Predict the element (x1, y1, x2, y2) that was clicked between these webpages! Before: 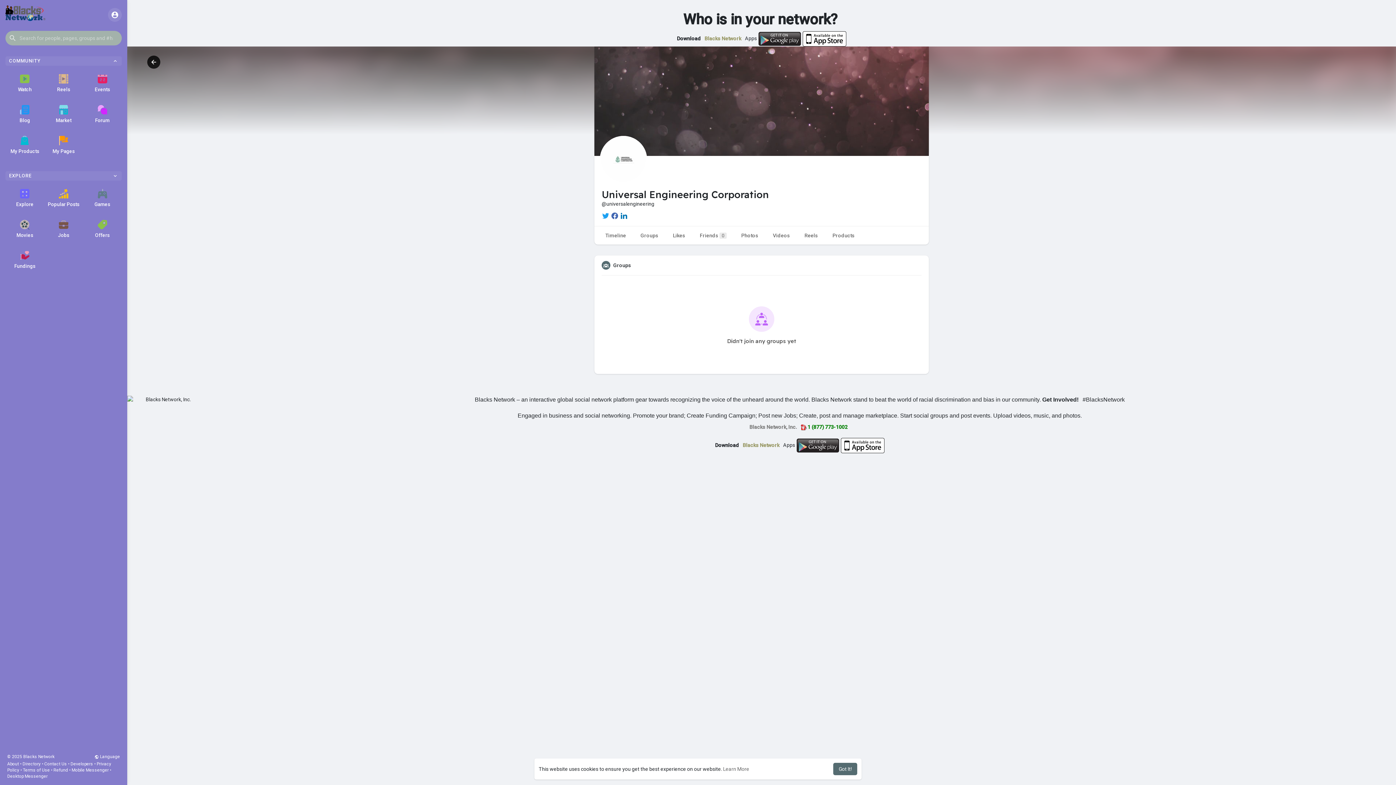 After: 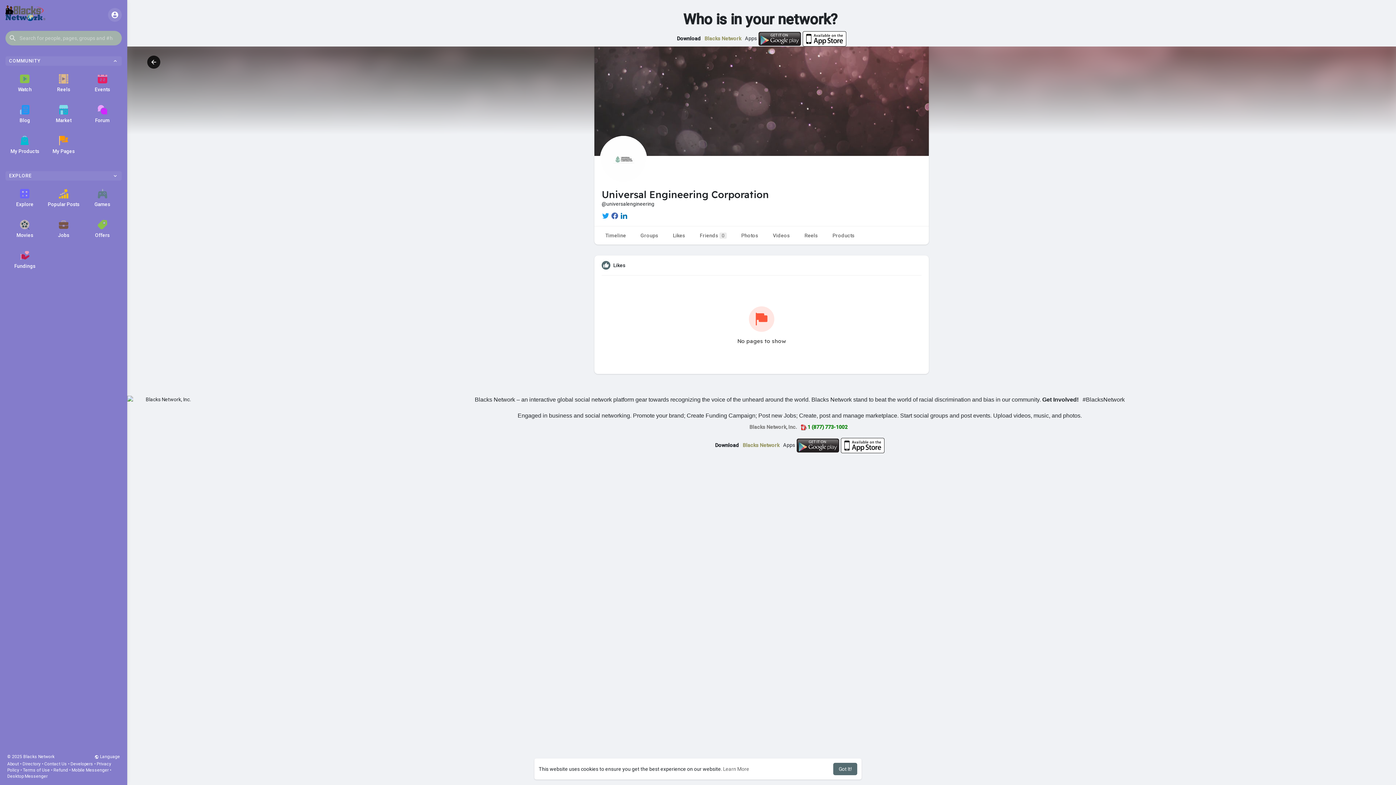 Action: label: Likes bbox: (665, 226, 692, 244)